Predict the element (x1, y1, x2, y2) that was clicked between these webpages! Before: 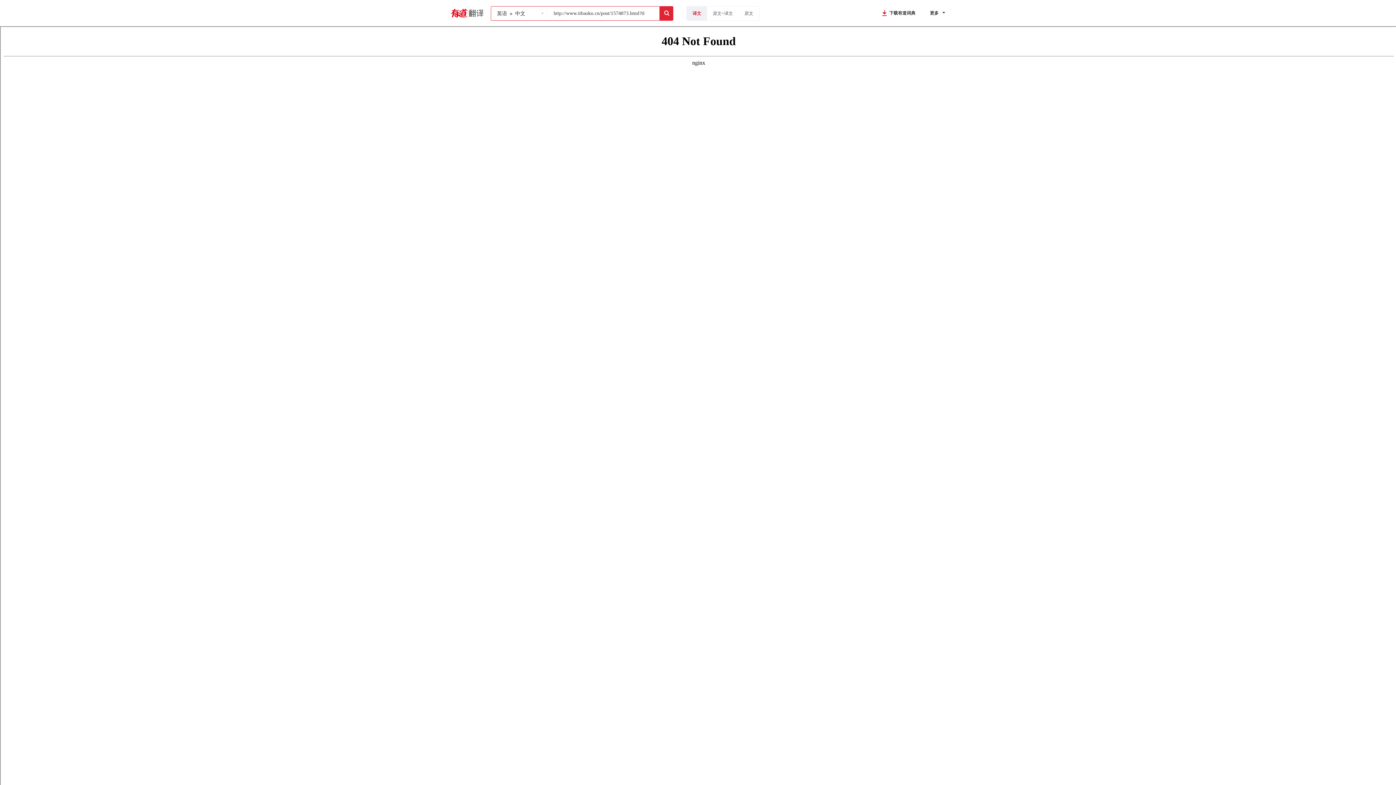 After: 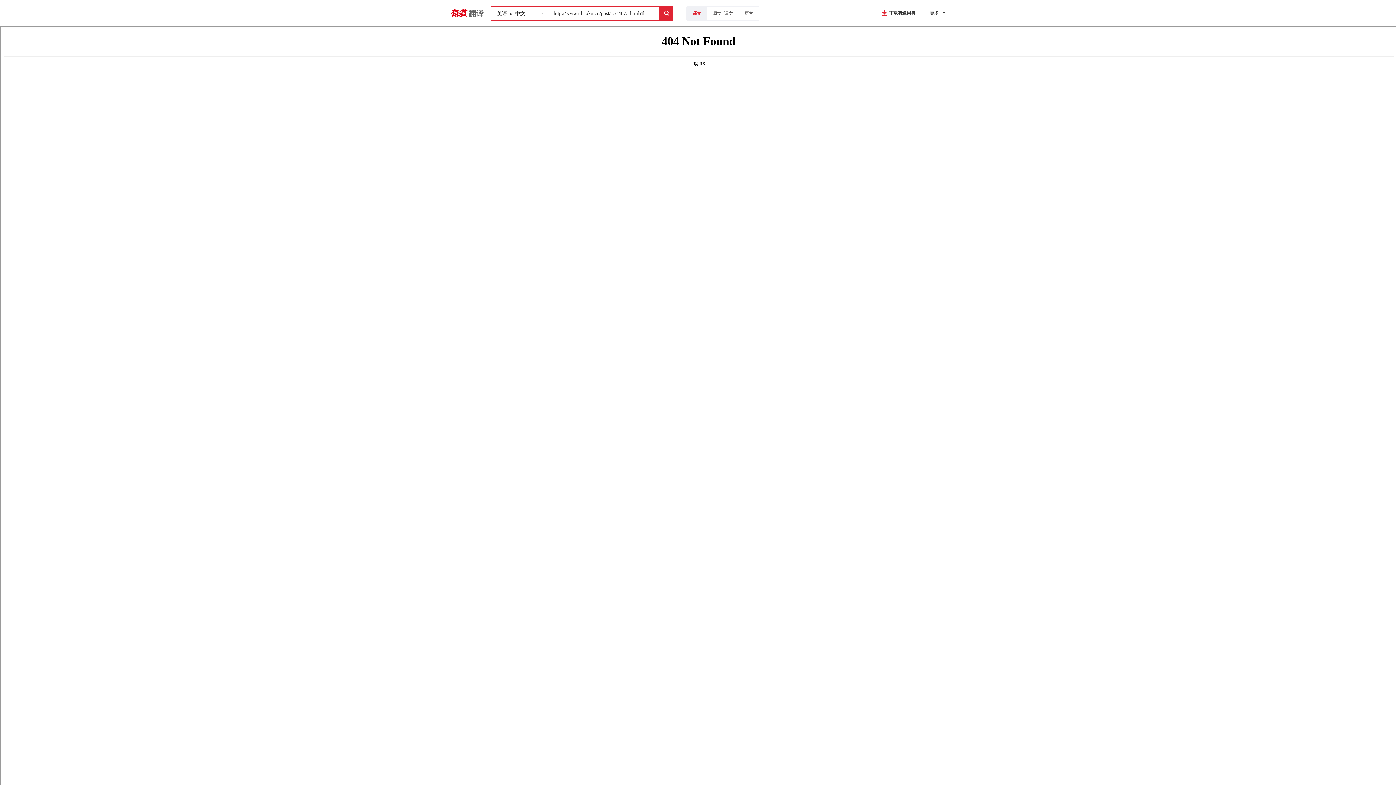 Action: bbox: (659, 6, 673, 20)